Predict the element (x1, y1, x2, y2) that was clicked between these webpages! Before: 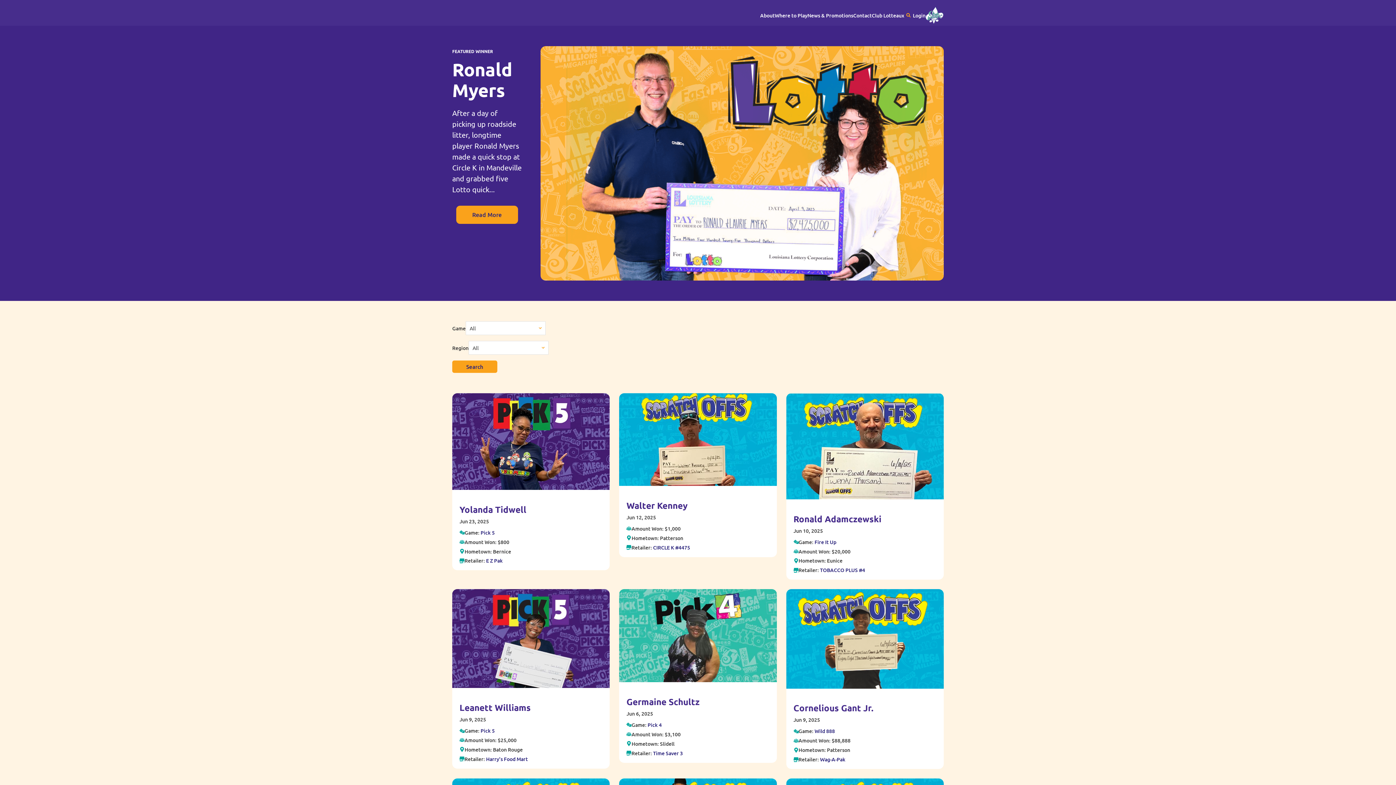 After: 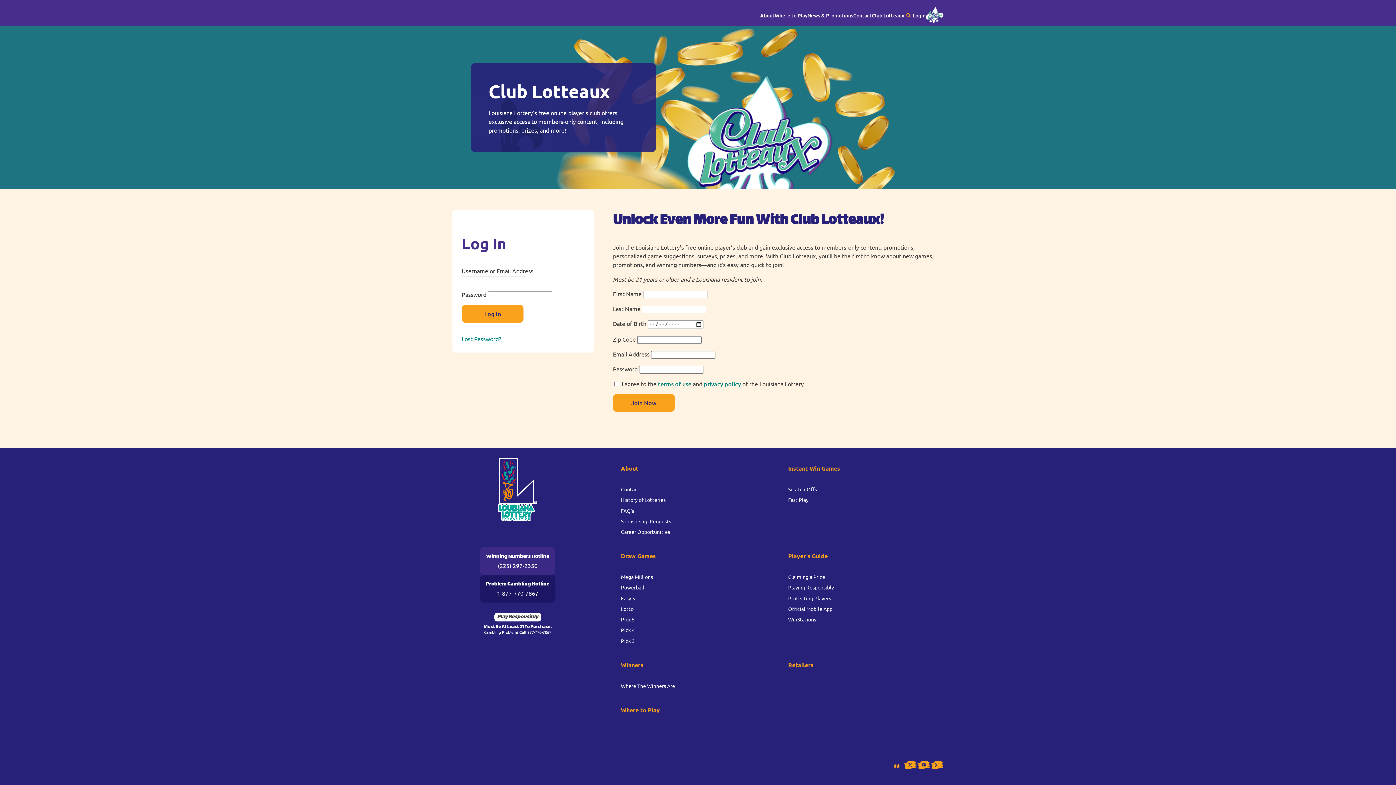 Action: bbox: (872, 12, 904, 18) label: Club Lotteaux